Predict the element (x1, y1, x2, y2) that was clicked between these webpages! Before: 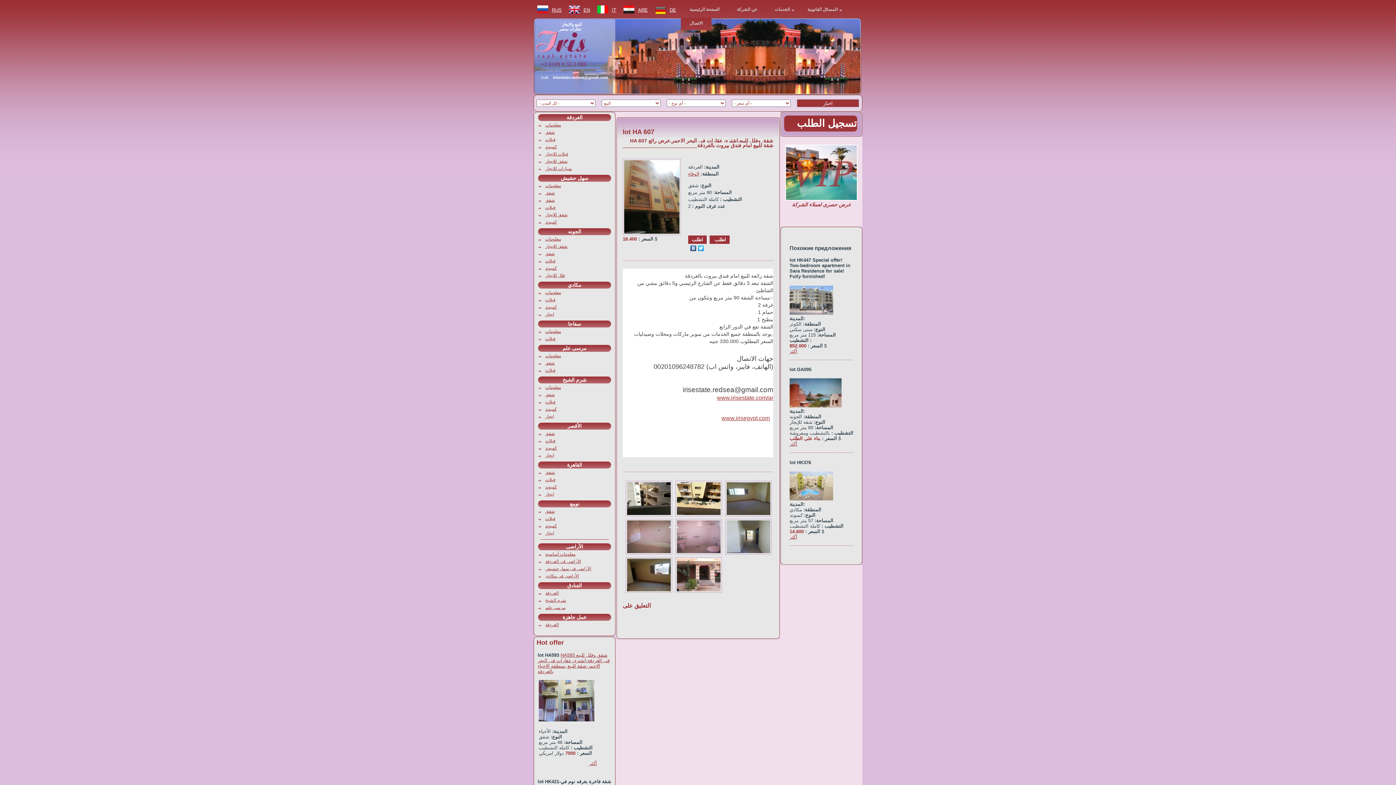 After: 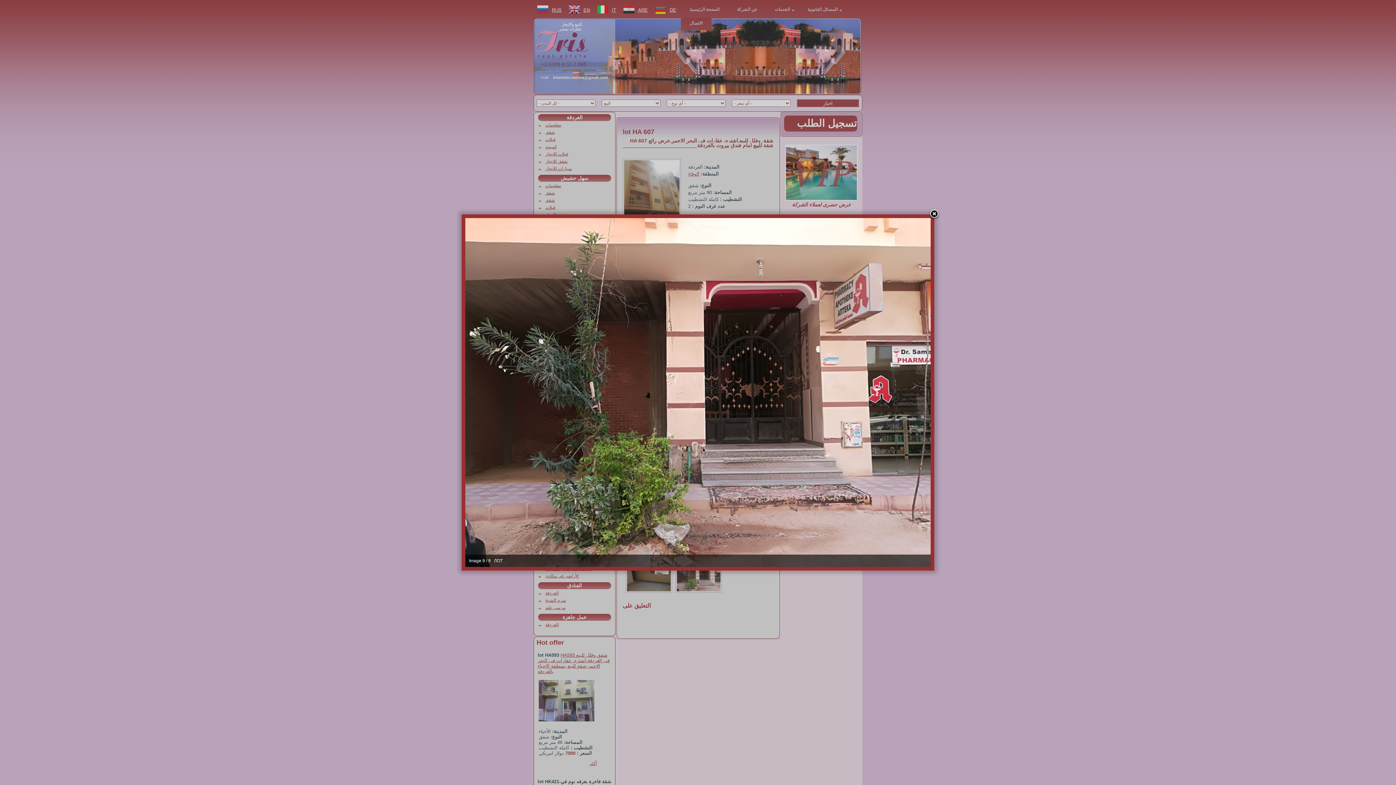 Action: bbox: (673, 588, 722, 594)